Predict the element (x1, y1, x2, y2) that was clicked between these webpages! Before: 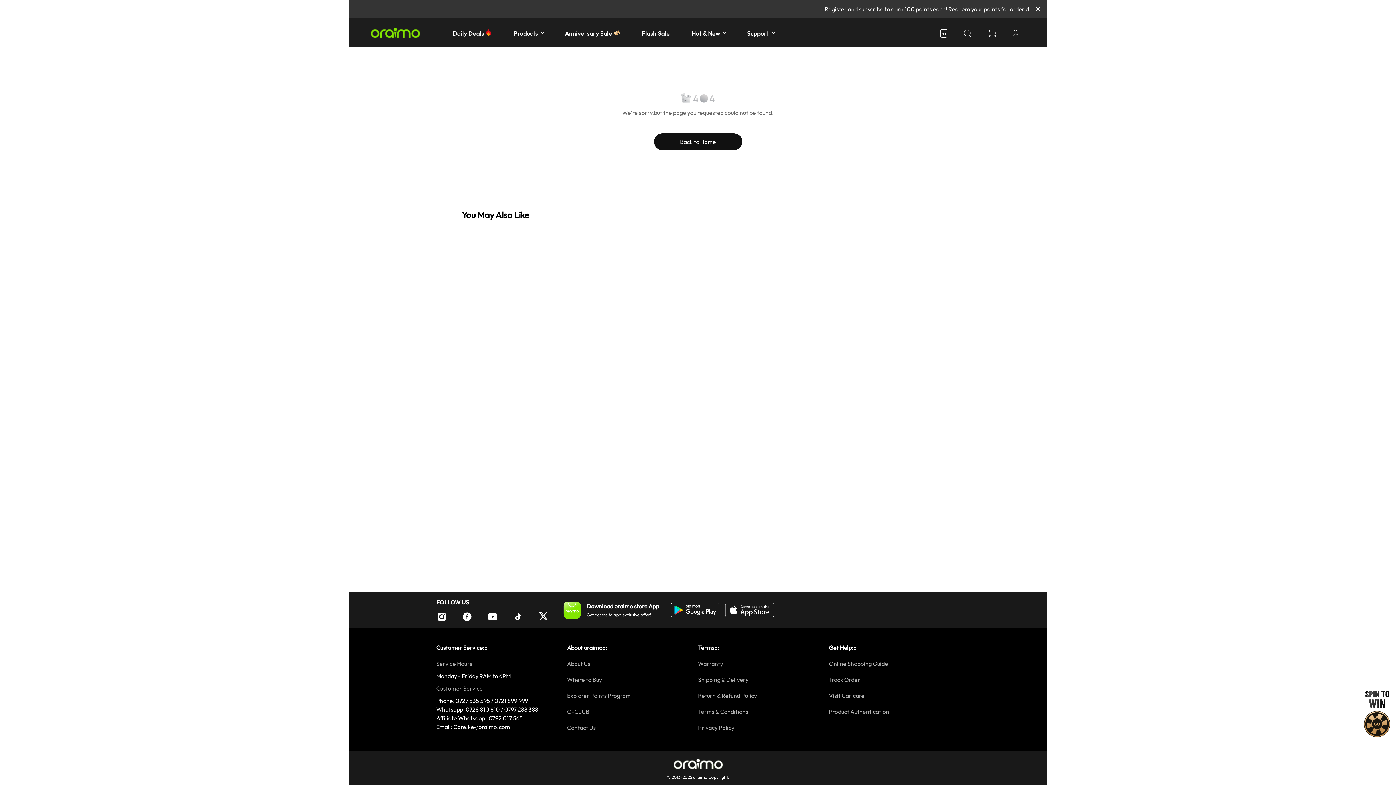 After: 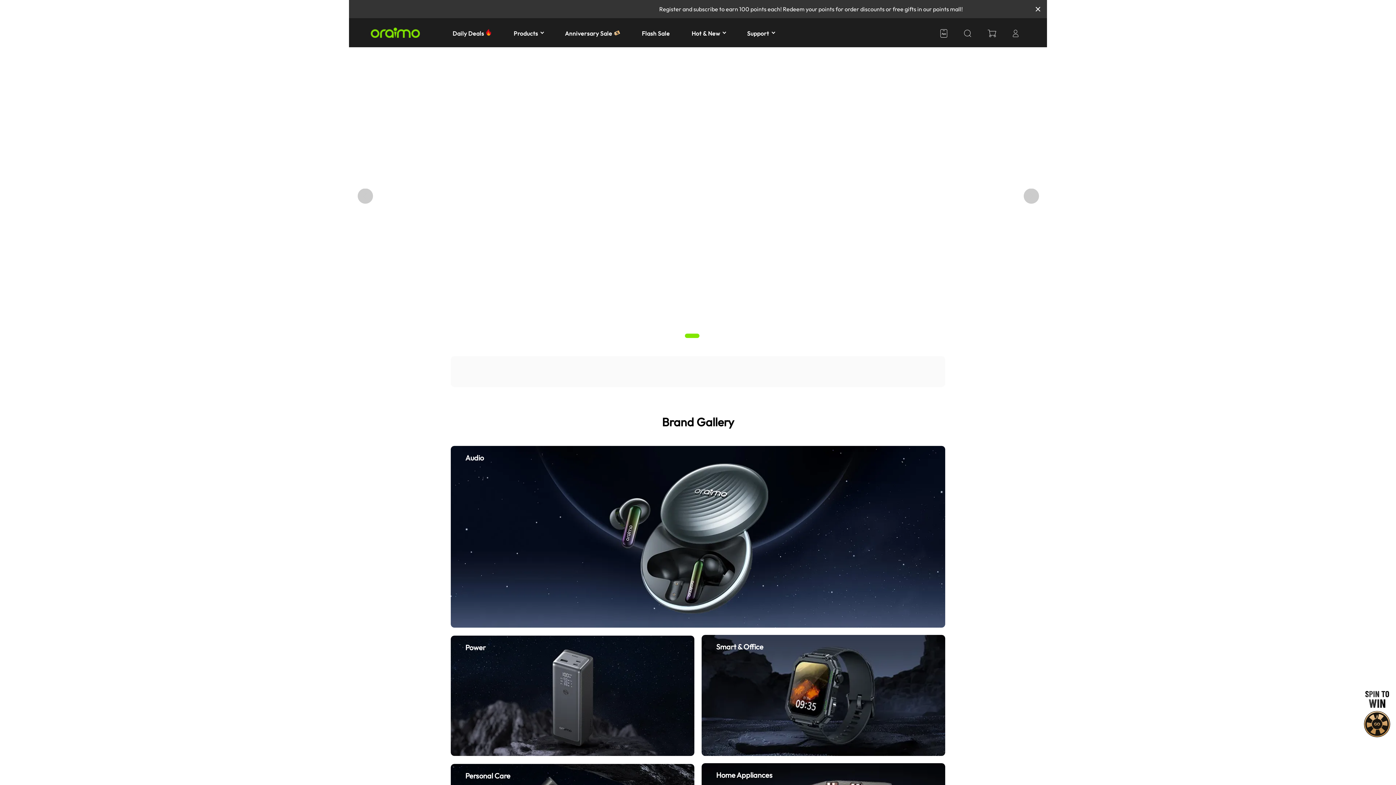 Action: bbox: (370, 18, 420, 47)